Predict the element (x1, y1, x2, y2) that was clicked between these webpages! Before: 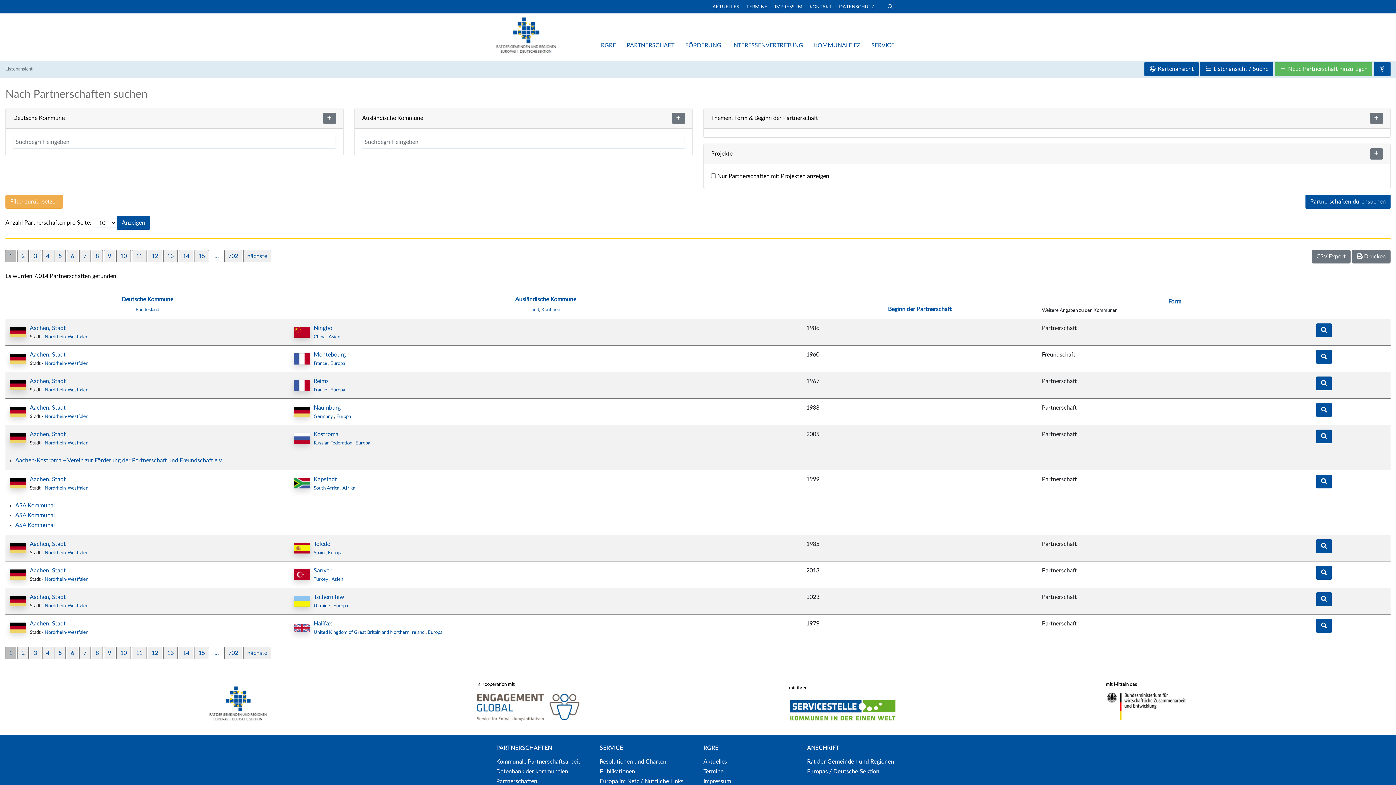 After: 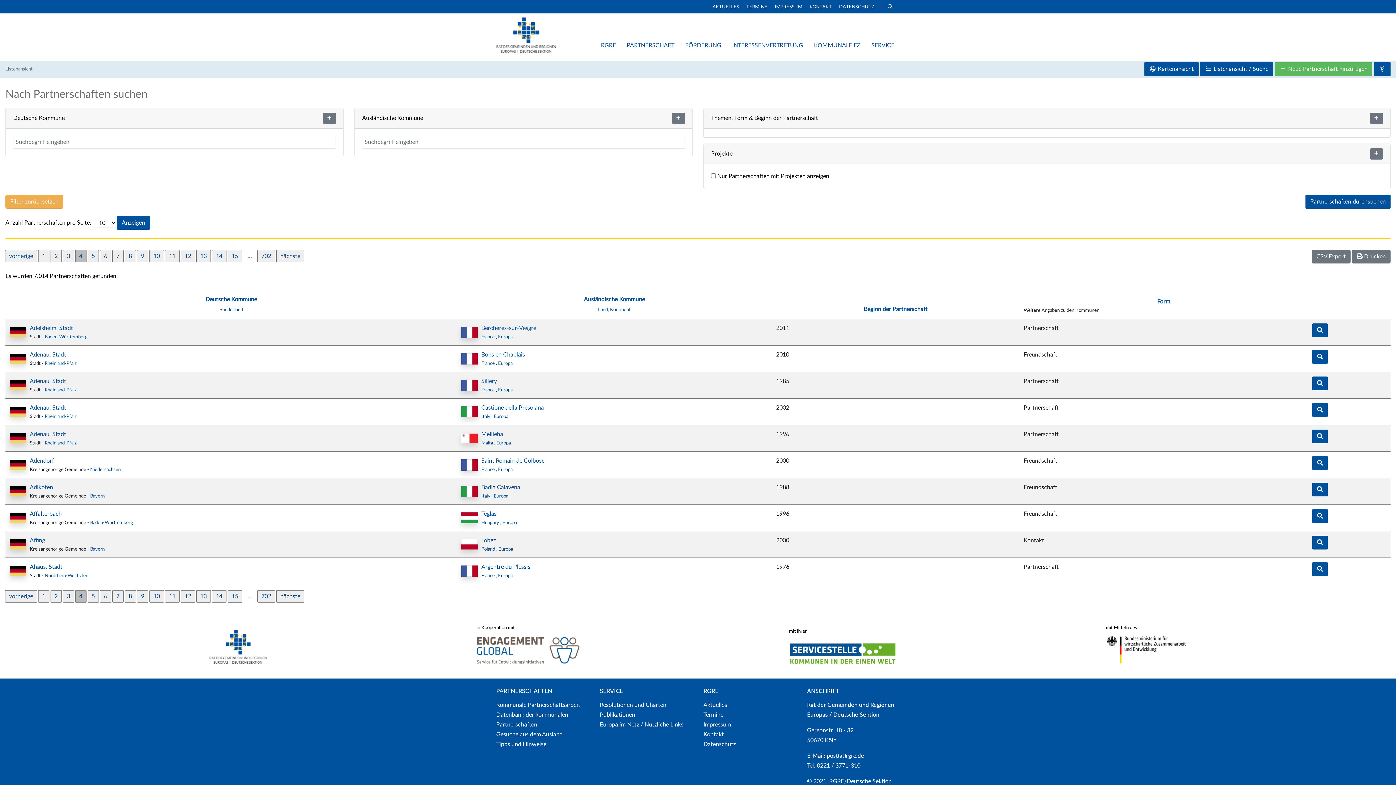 Action: label: 4 bbox: (42, 647, 53, 659)